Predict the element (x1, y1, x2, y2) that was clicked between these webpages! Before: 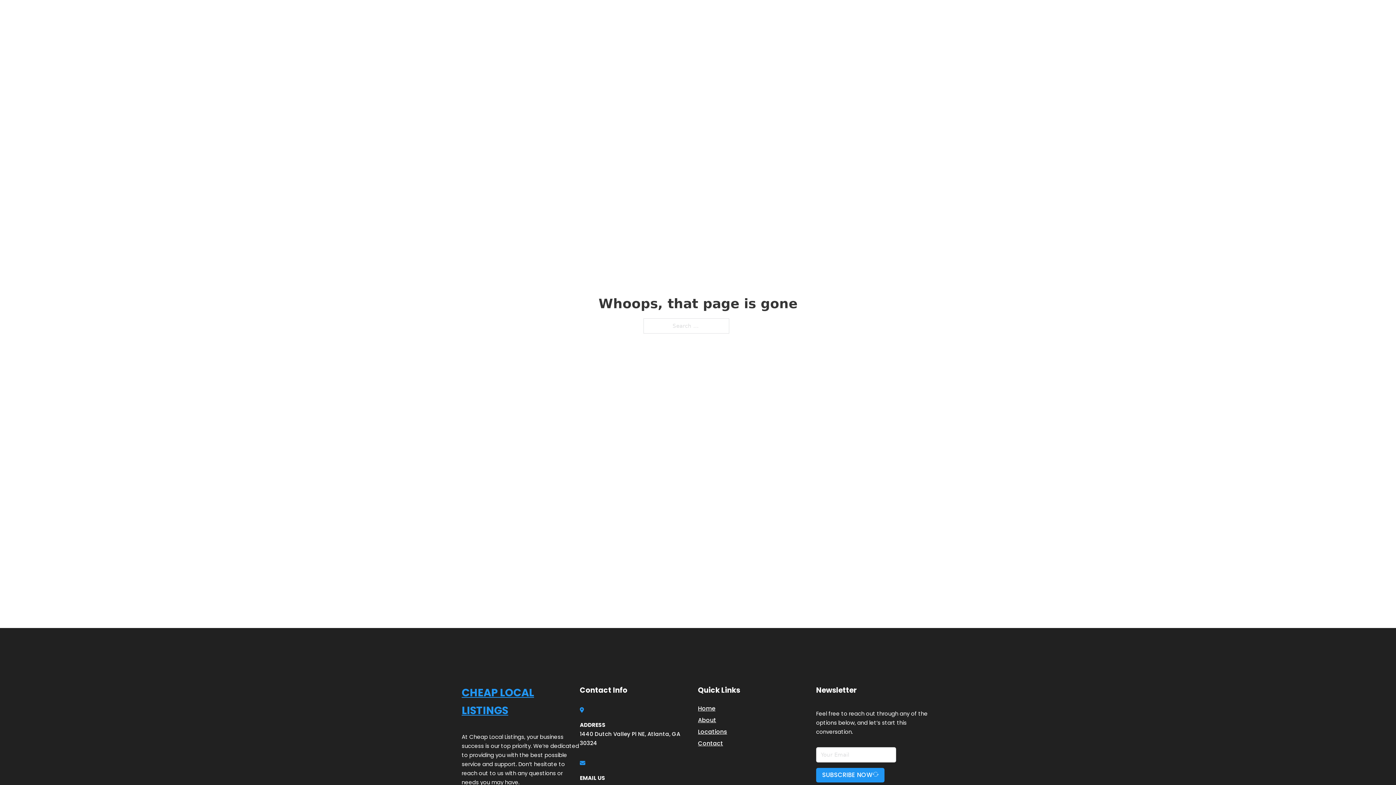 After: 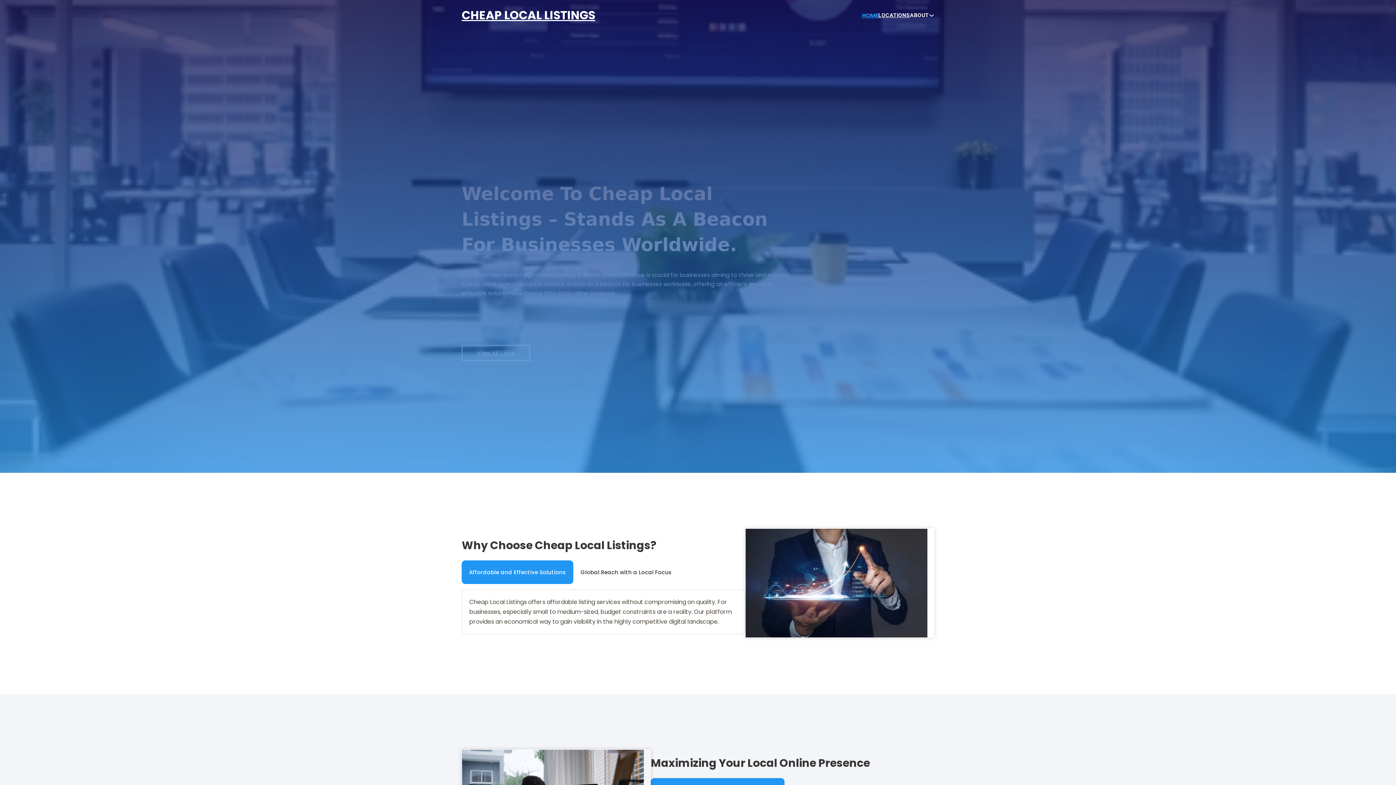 Action: label: CHEAP LOCAL LISTINGS bbox: (461, 5, 595, 25)